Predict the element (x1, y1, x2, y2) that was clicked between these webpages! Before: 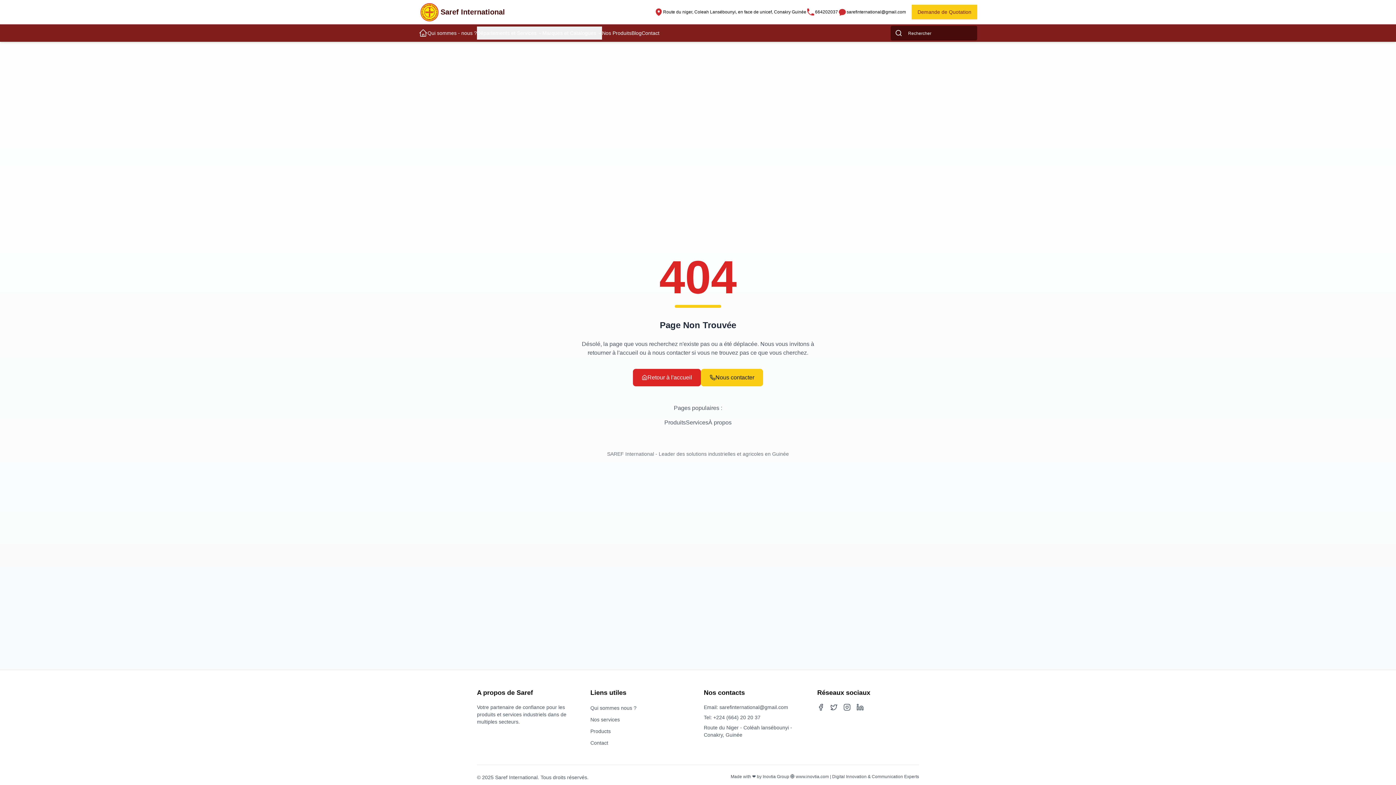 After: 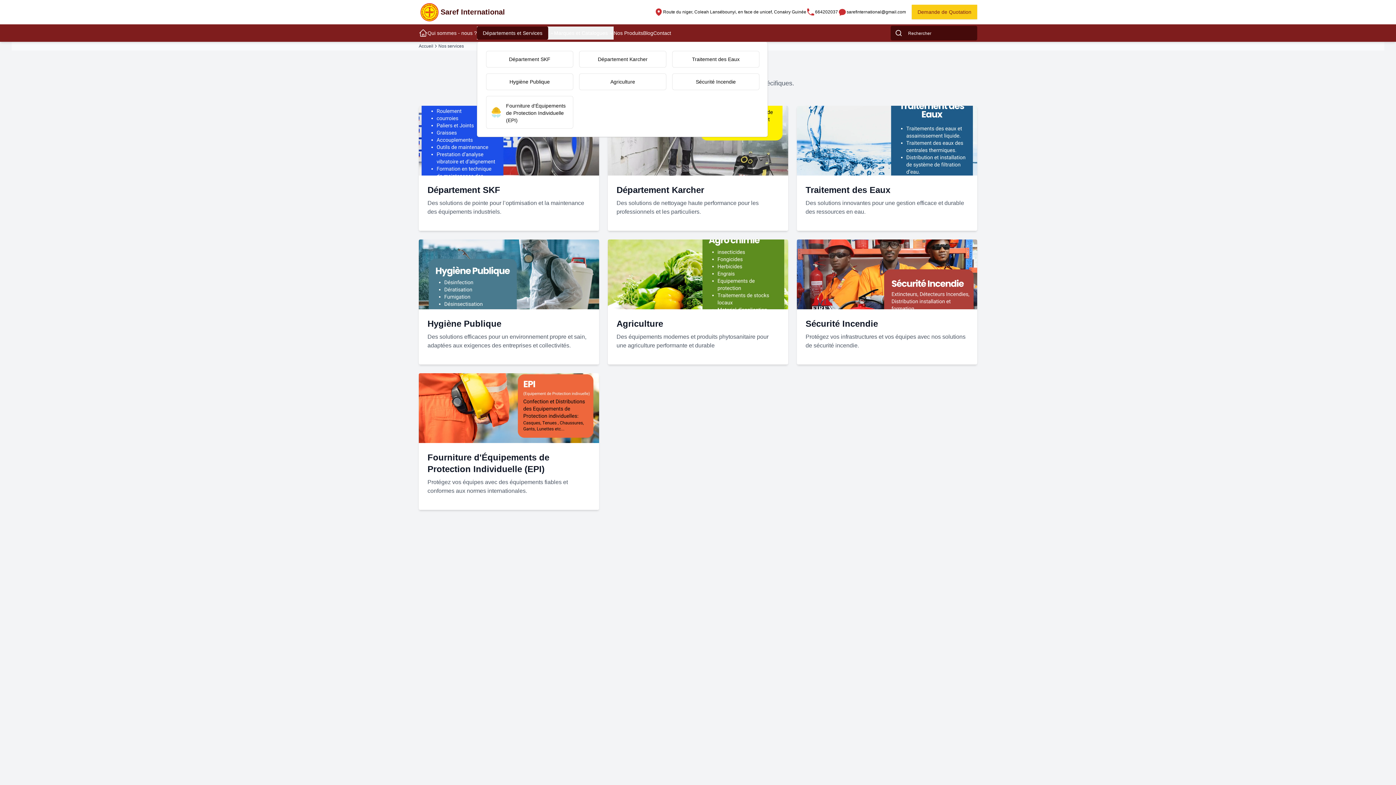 Action: bbox: (477, 29, 536, 36) label: Départements et Services